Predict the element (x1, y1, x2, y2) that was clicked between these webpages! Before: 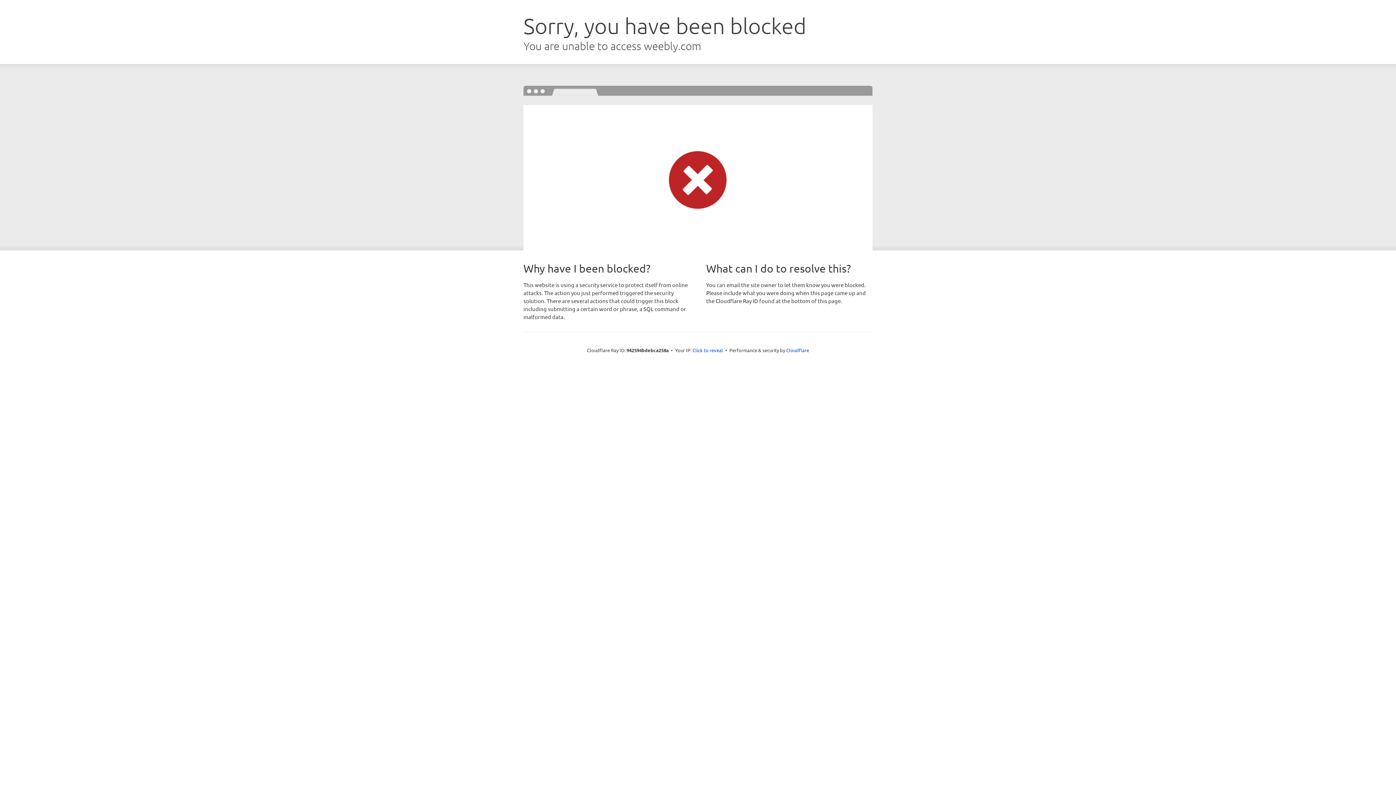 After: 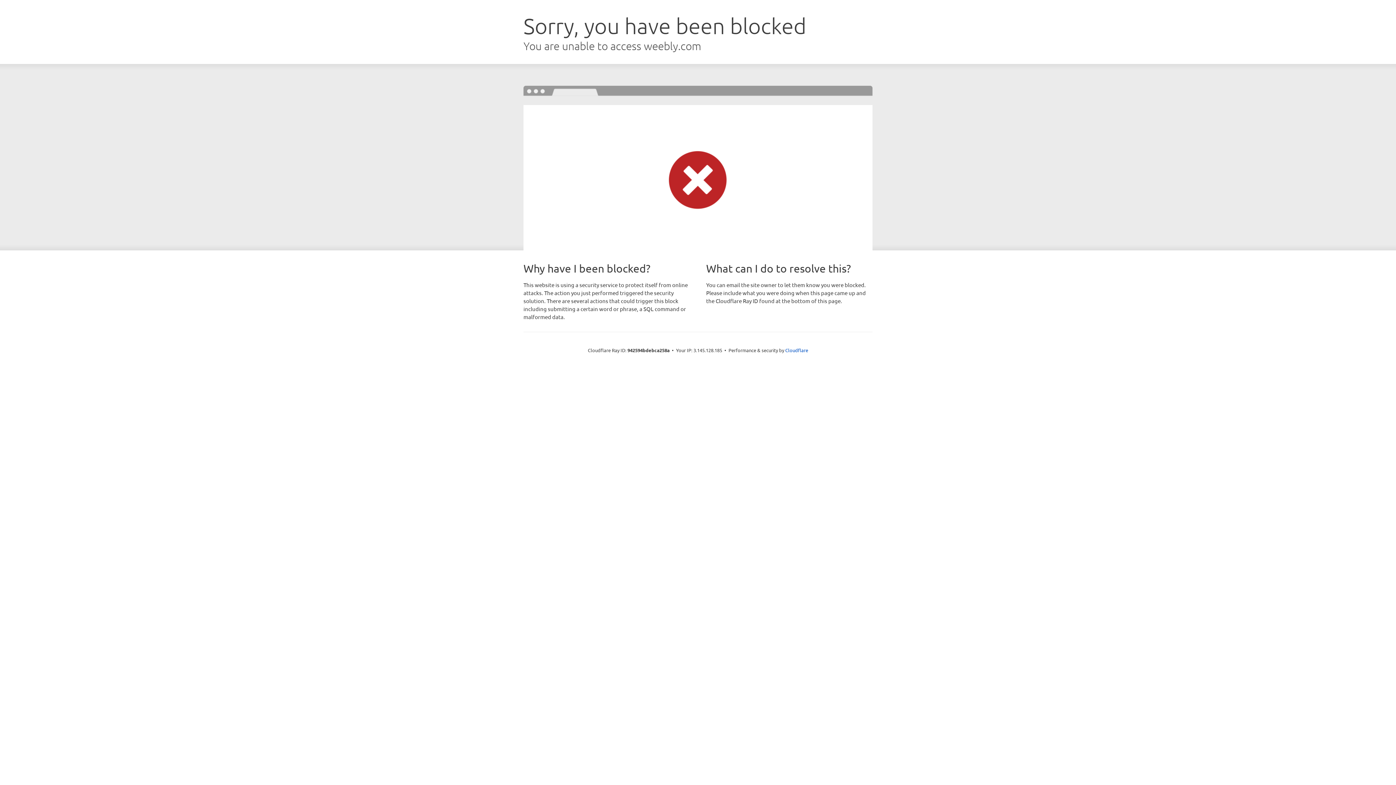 Action: label: Click to reveal bbox: (692, 346, 723, 353)